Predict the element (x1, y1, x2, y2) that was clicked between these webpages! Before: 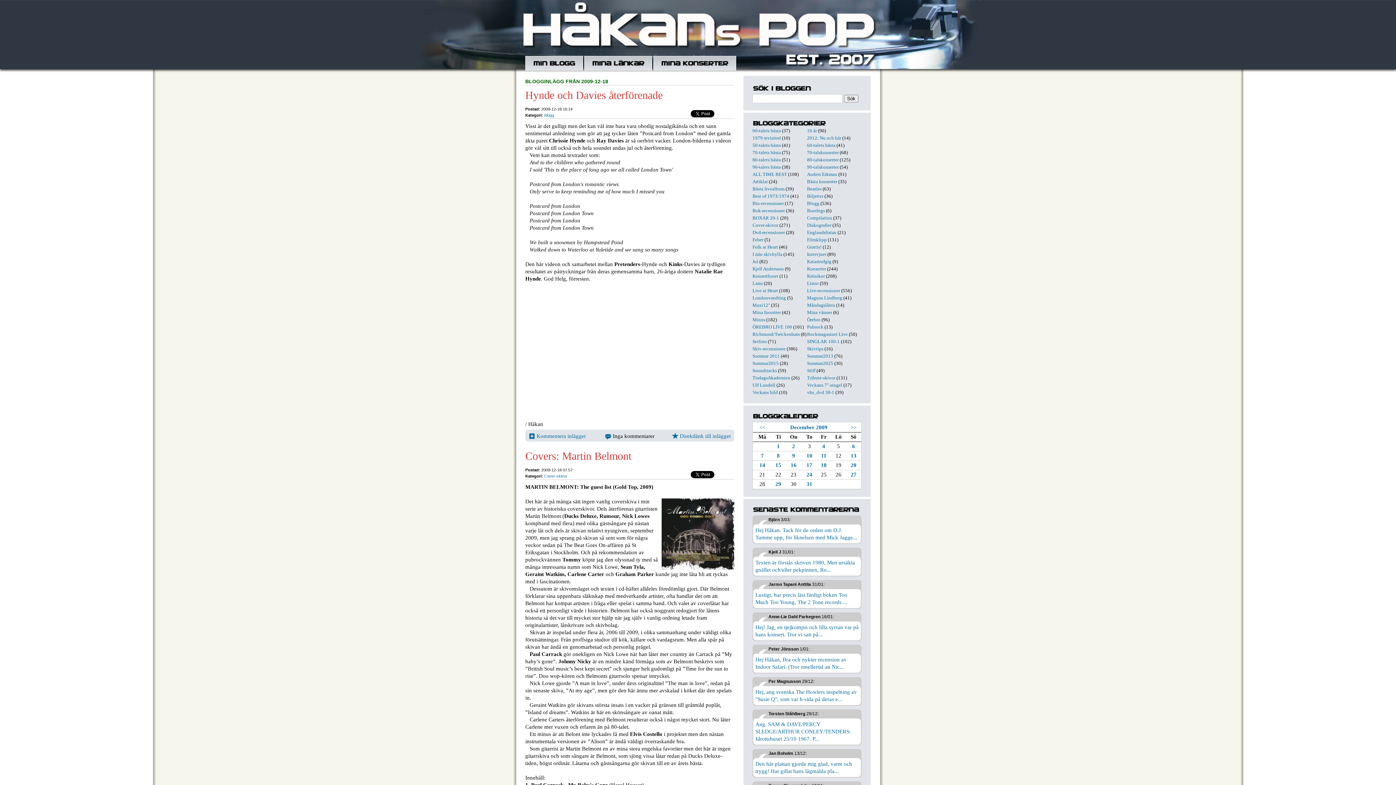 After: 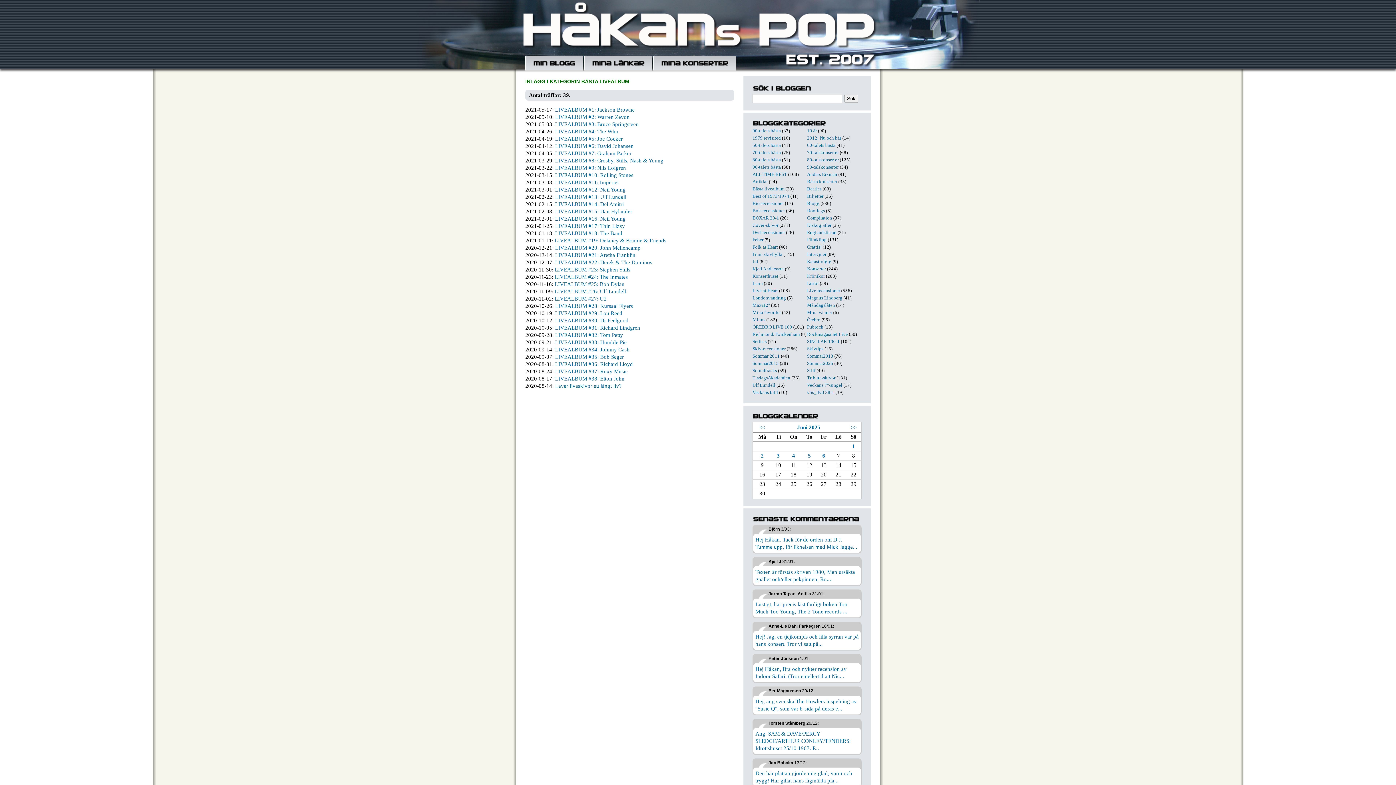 Action: bbox: (752, 186, 784, 191) label: Bästa livealbum